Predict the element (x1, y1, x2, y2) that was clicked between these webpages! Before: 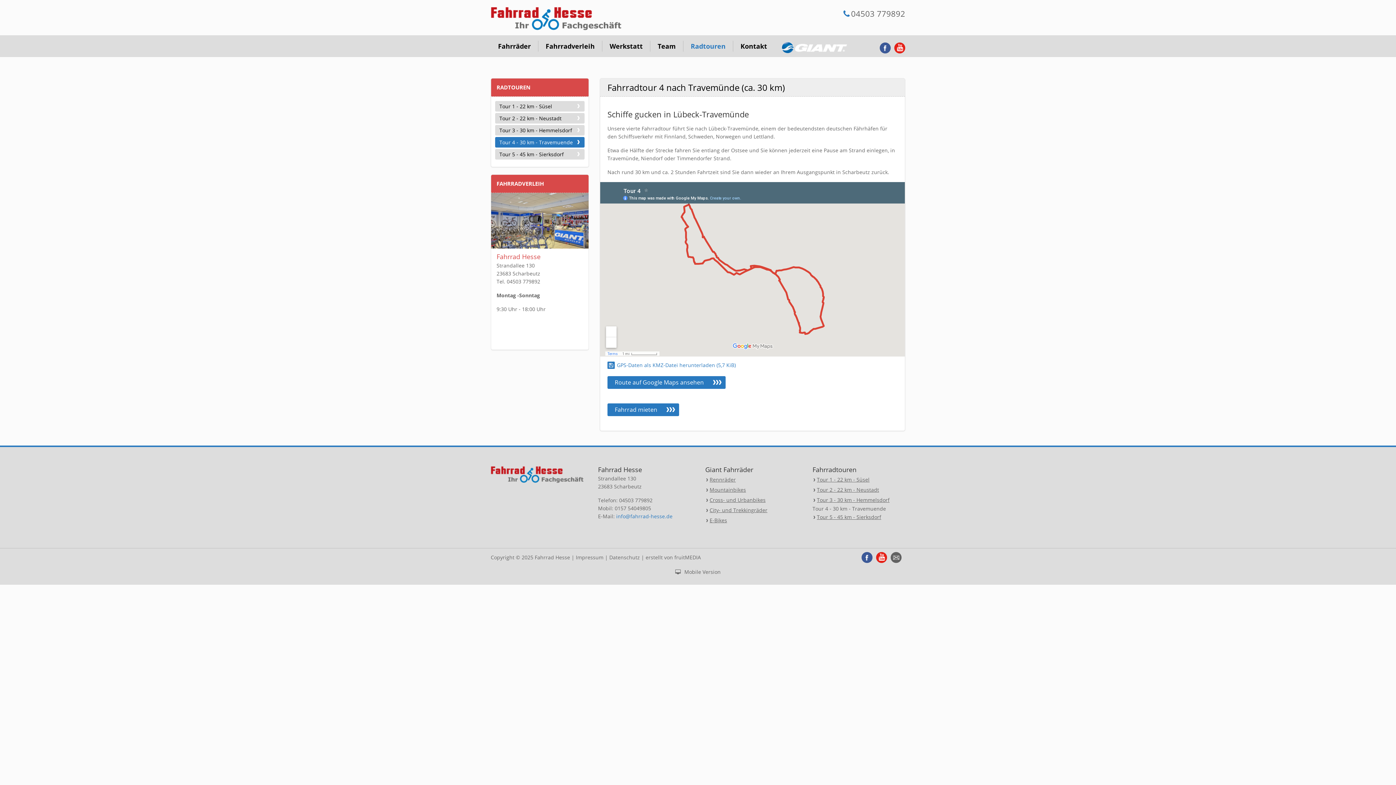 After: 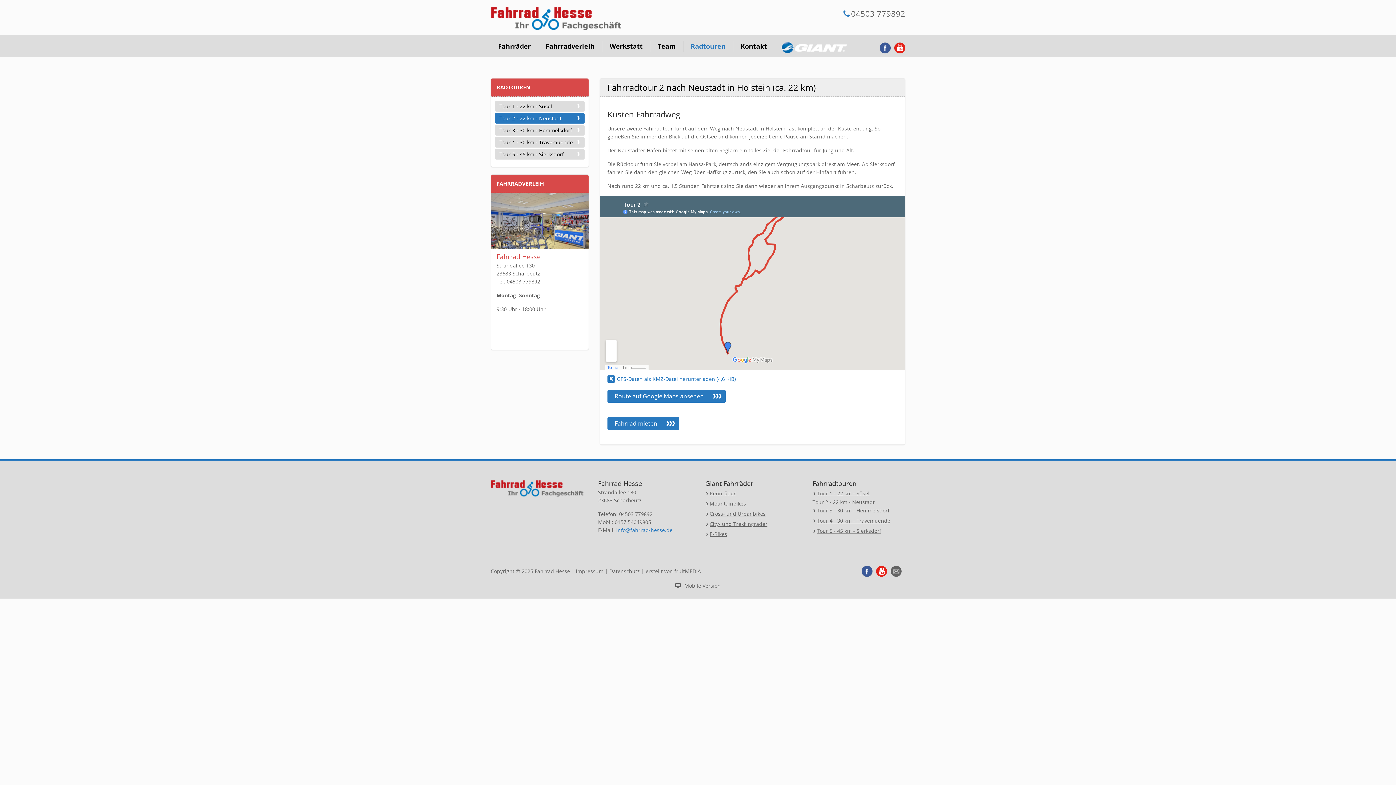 Action: bbox: (812, 486, 879, 493) label: Tour 2 - 22 km - Neustadt